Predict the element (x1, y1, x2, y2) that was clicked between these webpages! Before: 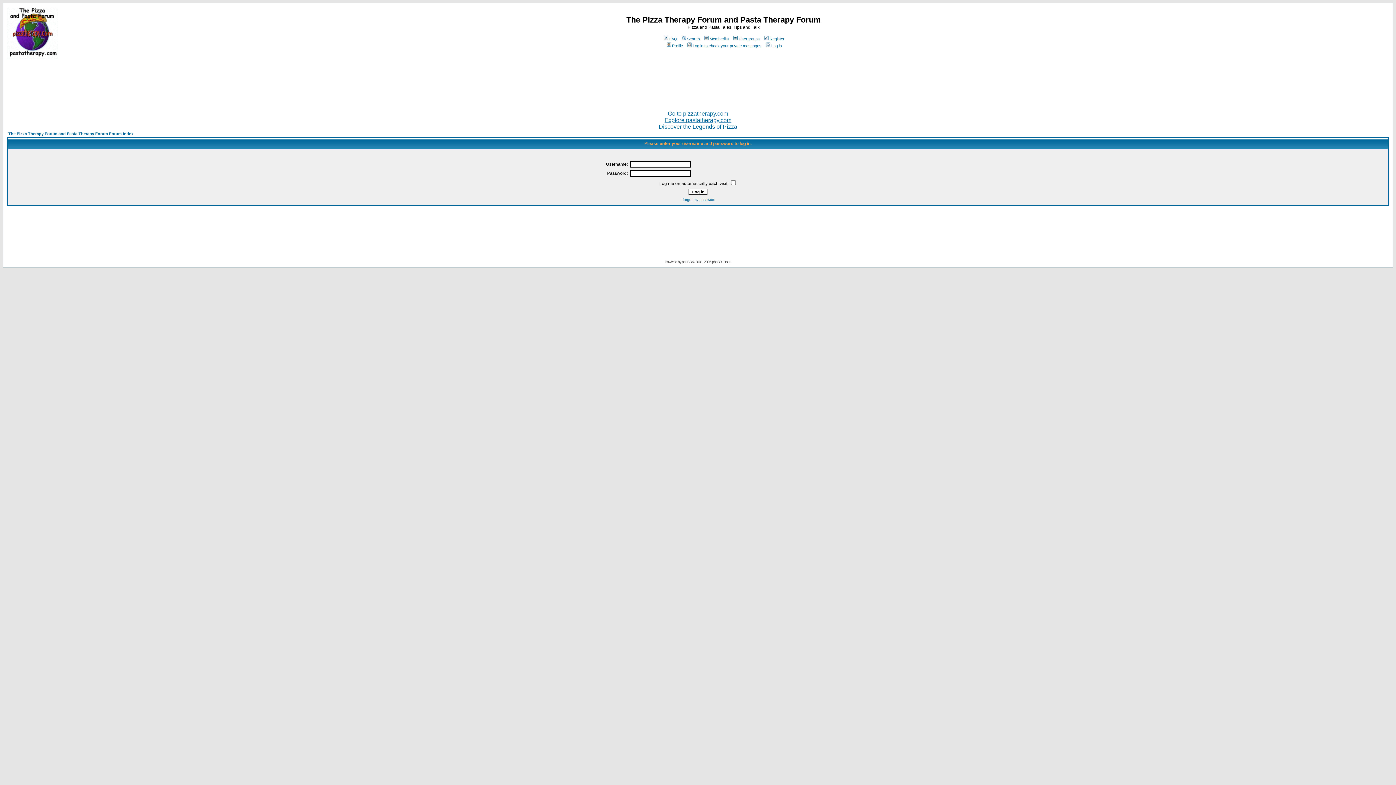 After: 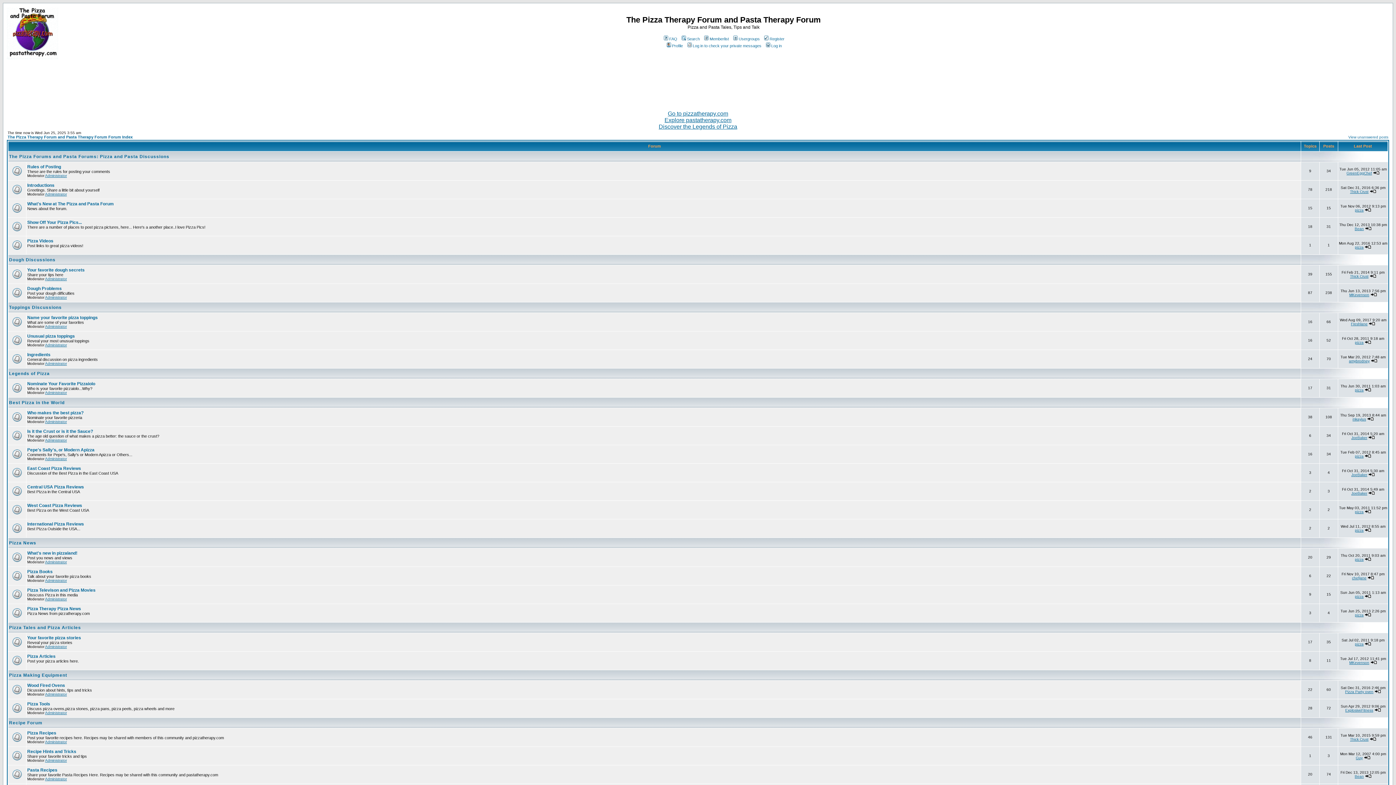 Action: bbox: (6, 54, 58, 60)